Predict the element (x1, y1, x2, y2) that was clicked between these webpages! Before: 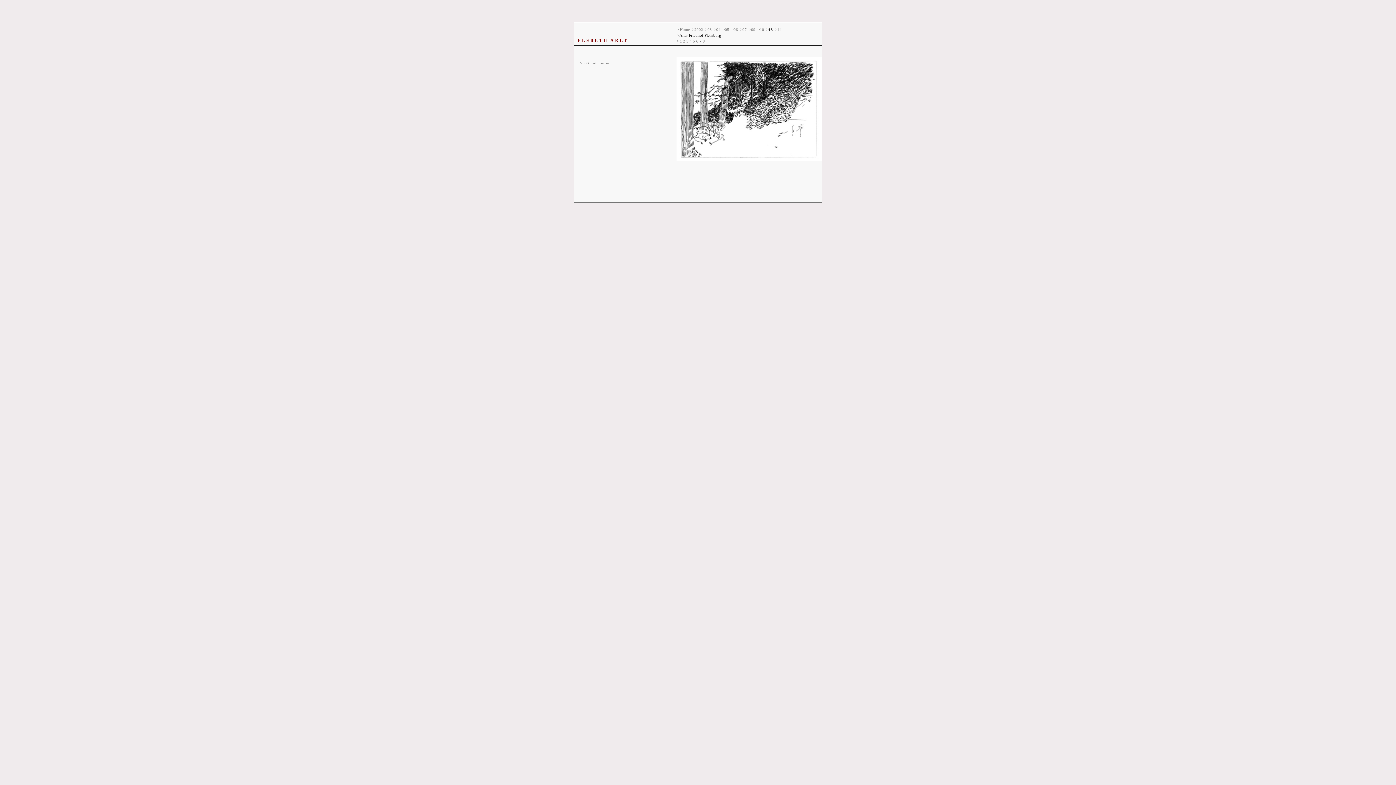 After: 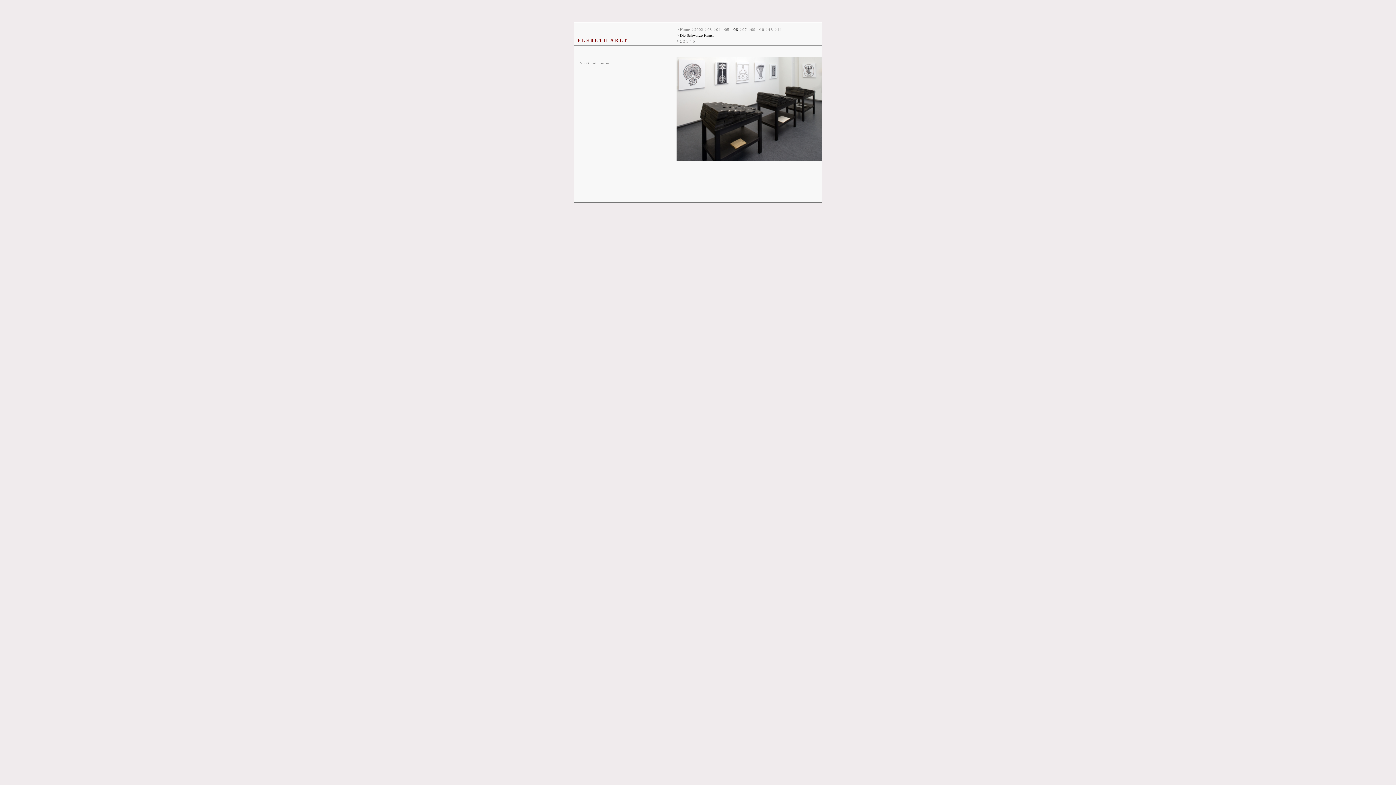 Action: bbox: (731, 27, 738, 31) label: >06